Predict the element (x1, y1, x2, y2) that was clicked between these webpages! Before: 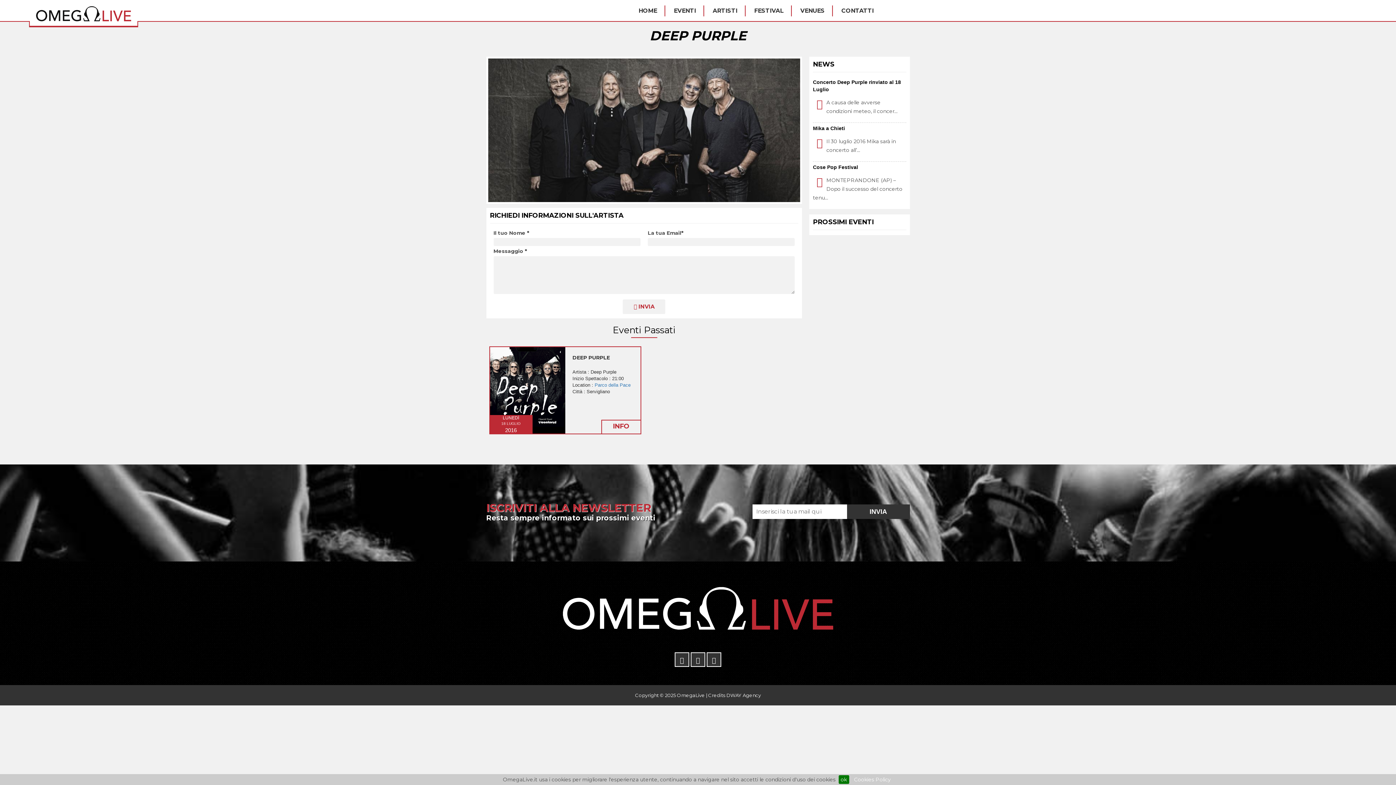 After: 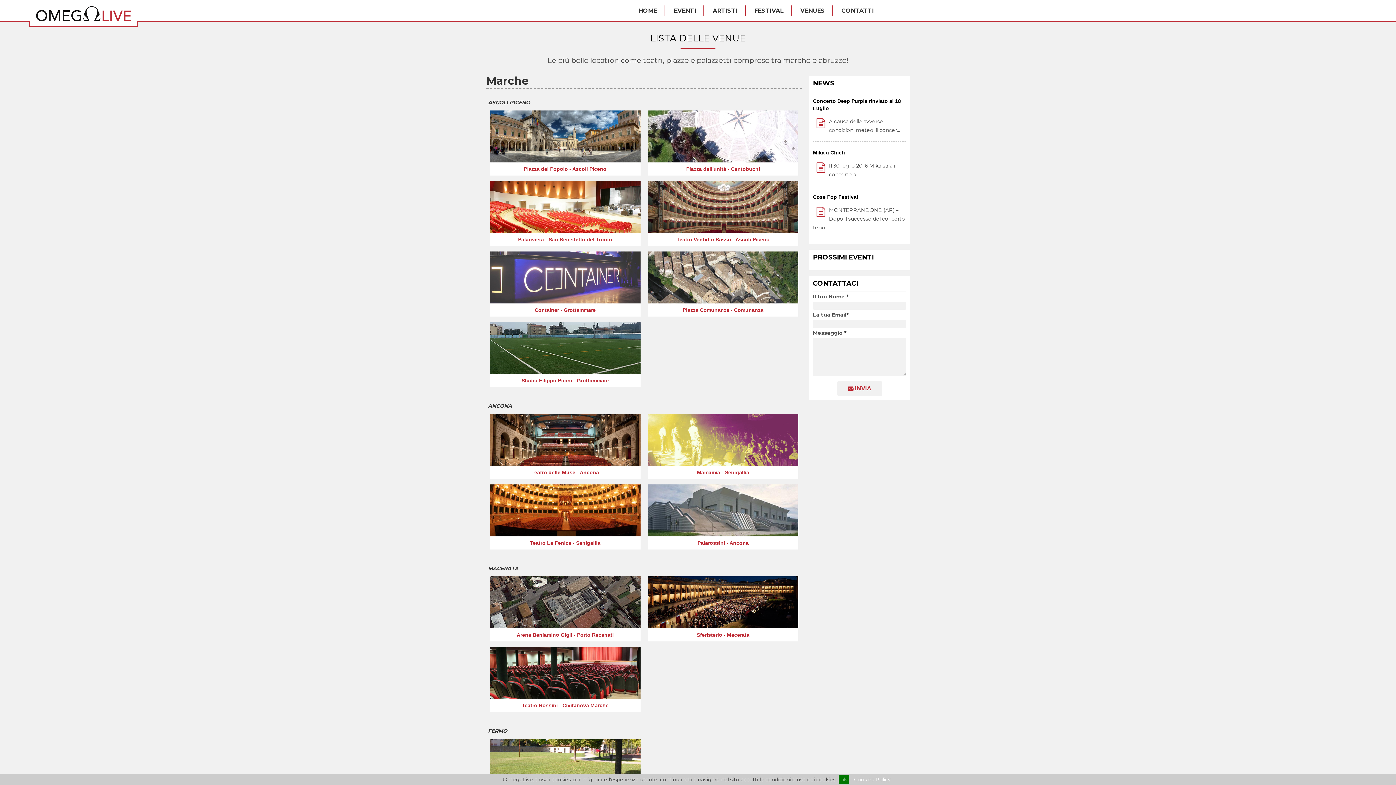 Action: label: VENUES bbox: (800, 7, 824, 14)